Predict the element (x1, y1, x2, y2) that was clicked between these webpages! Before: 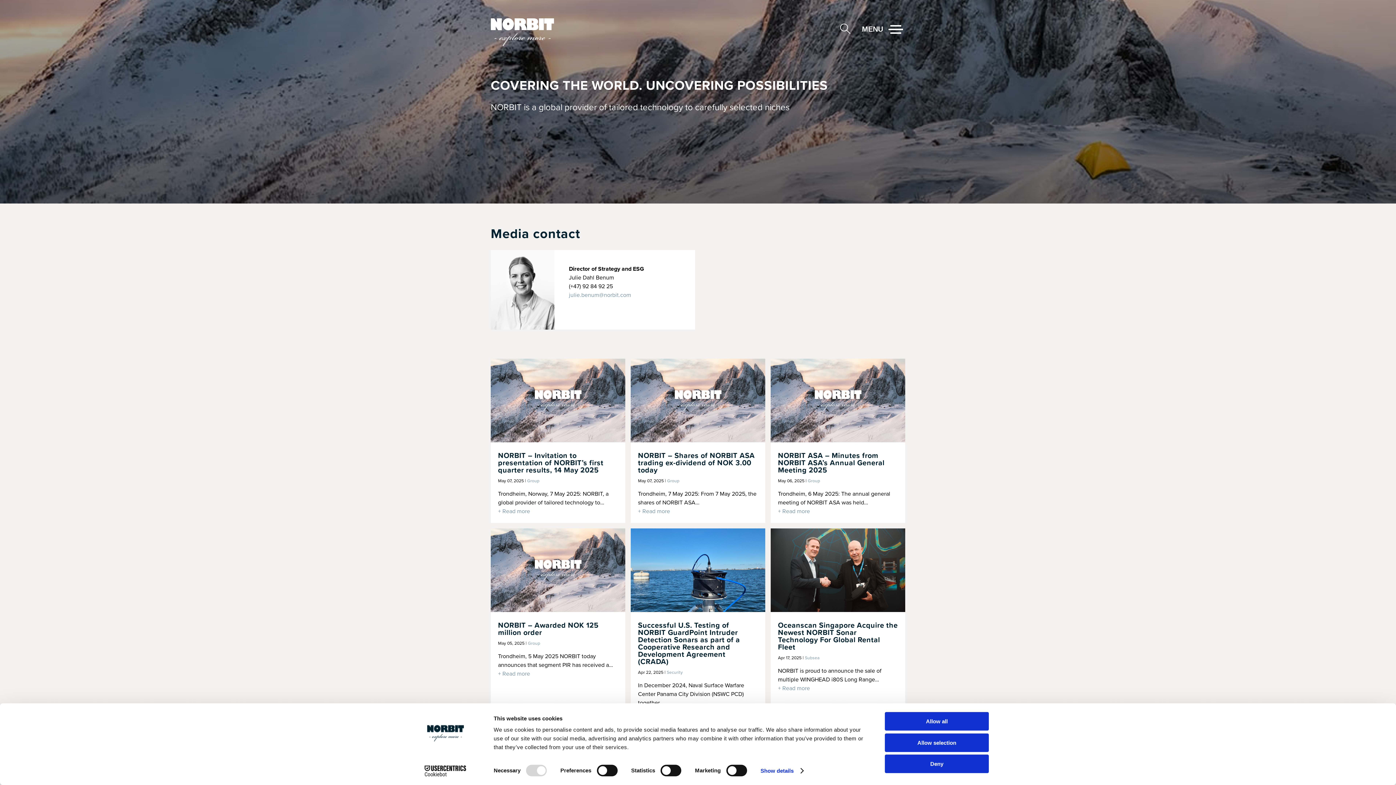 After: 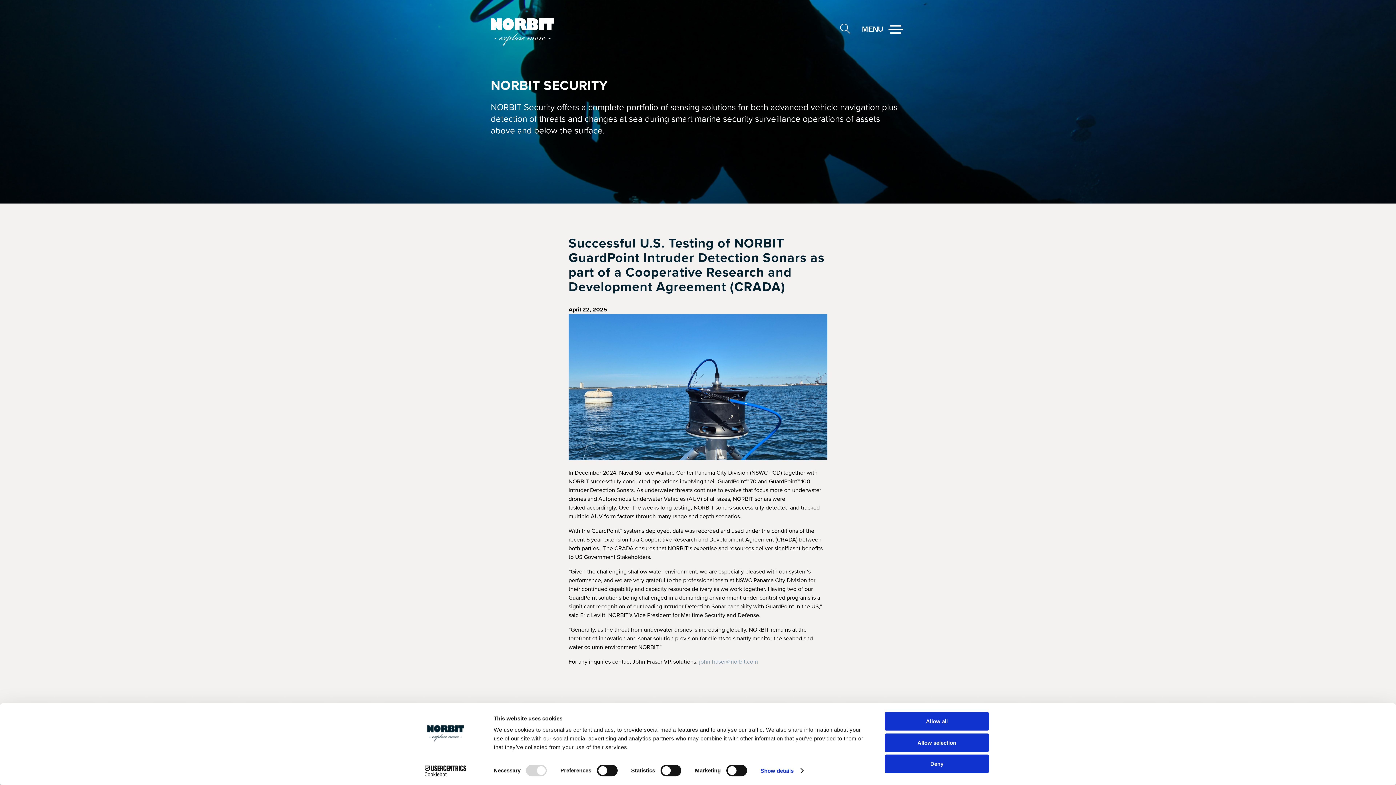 Action: bbox: (638, 621, 740, 666) label: Successful U.S. Testing of NORBIT GuardPoint Intruder Detection Sonars as part of a Cooperative Research and Development Agreement (CRADA)